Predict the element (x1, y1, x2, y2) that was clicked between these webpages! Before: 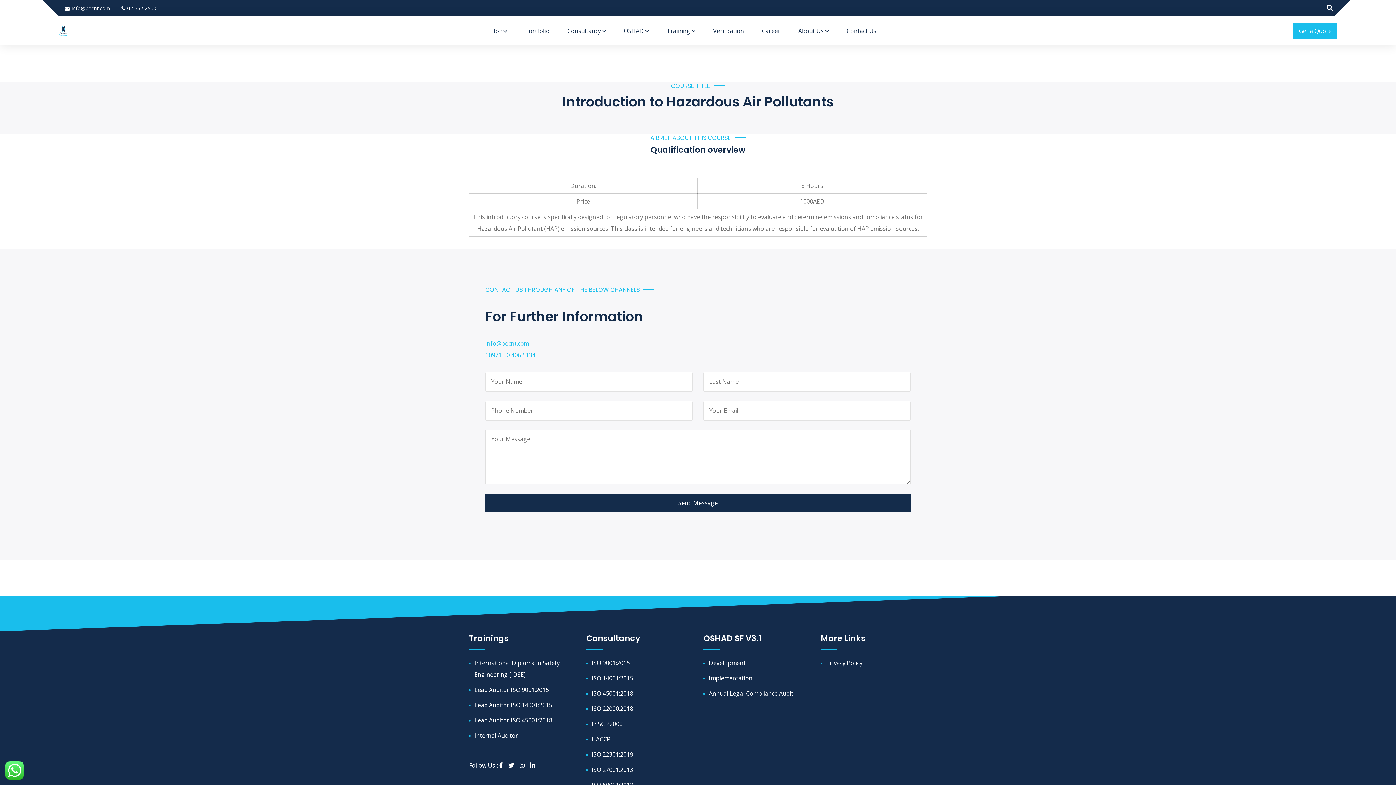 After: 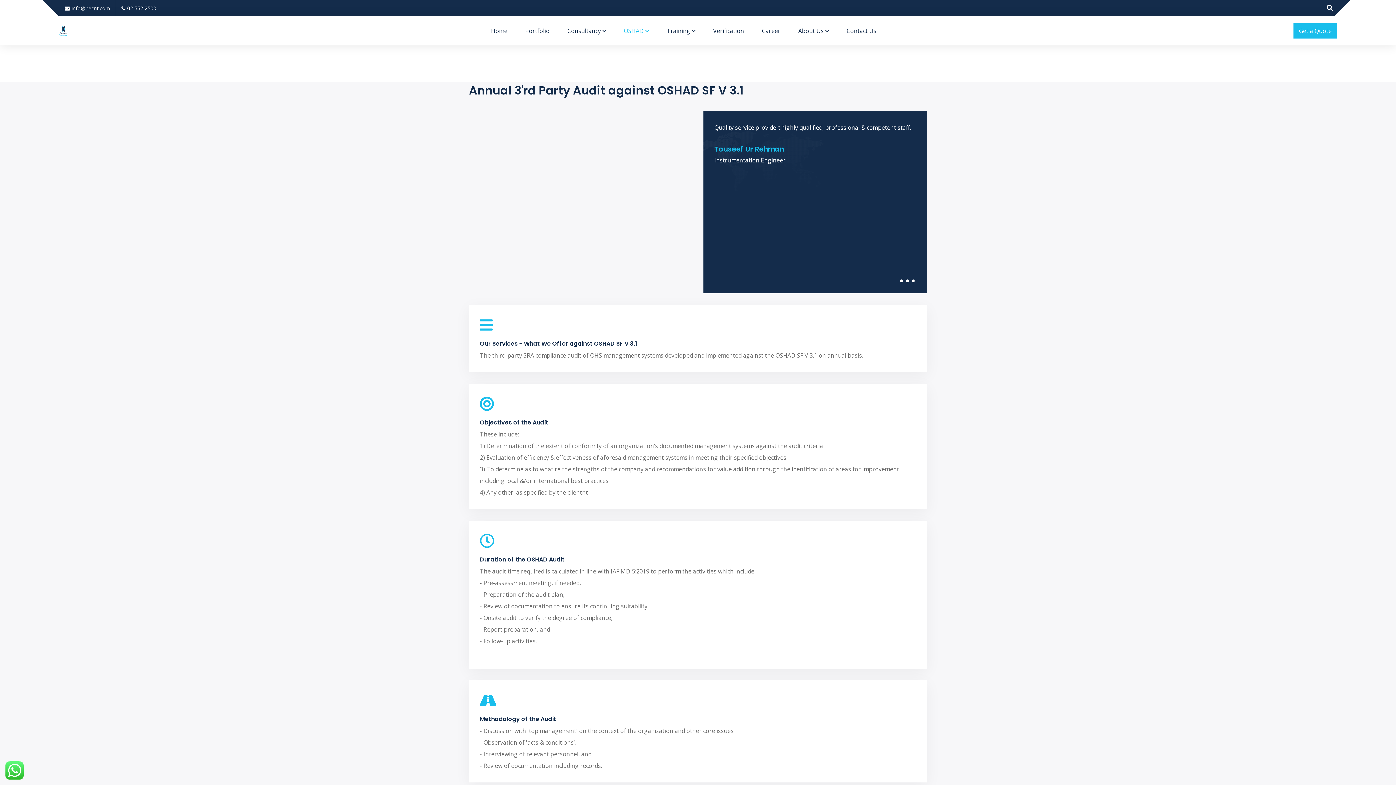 Action: bbox: (618, 26, 643, 34) label: OSHAD